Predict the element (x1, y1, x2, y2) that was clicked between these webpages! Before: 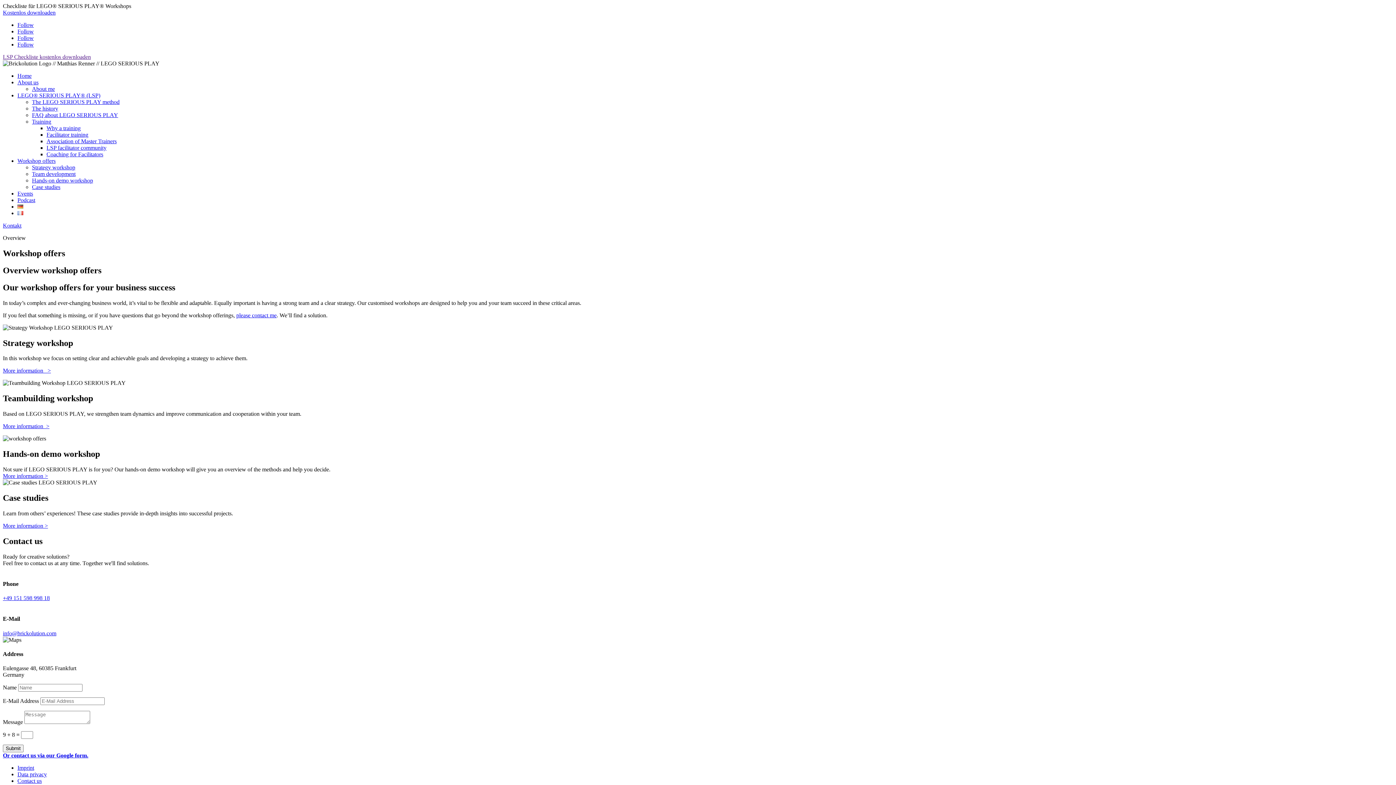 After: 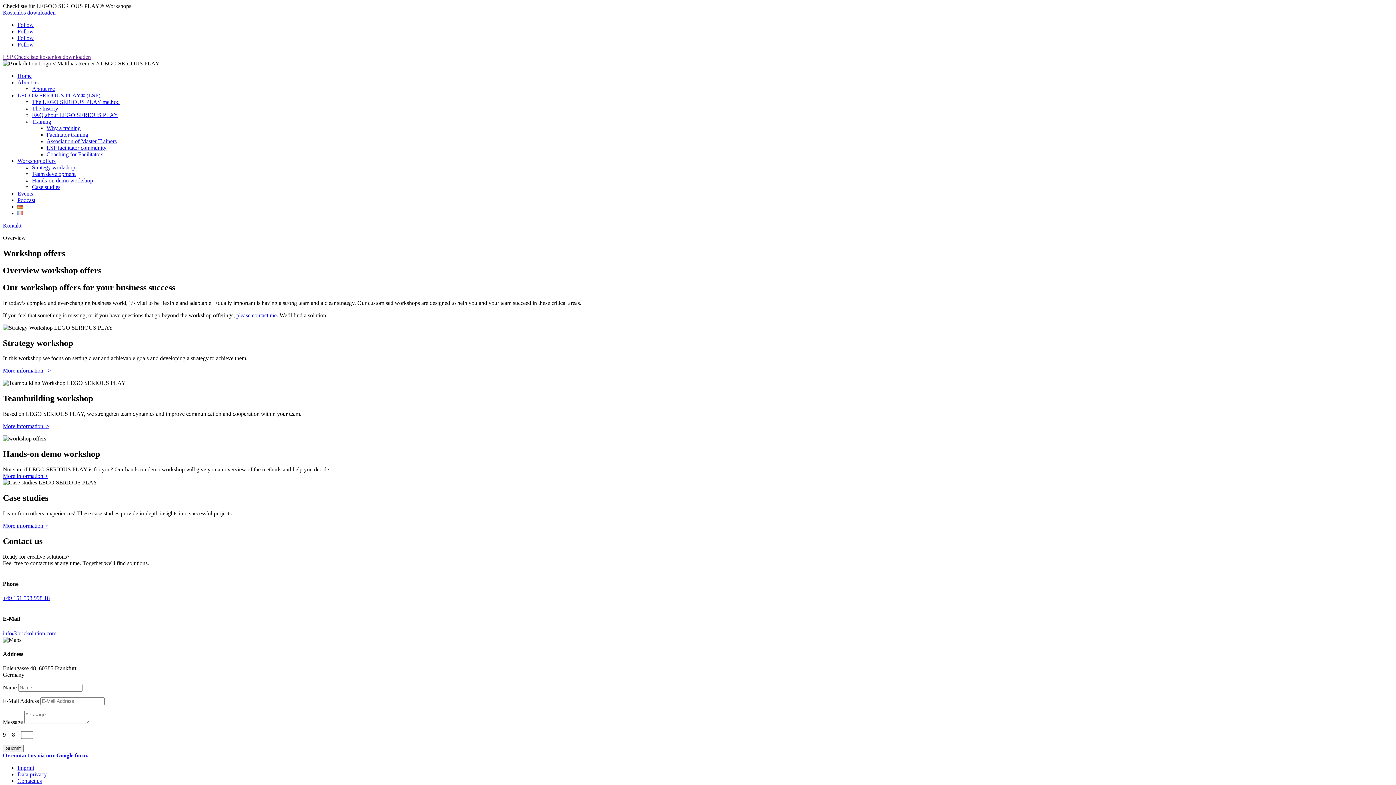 Action: label: Podcast bbox: (17, 197, 35, 203)